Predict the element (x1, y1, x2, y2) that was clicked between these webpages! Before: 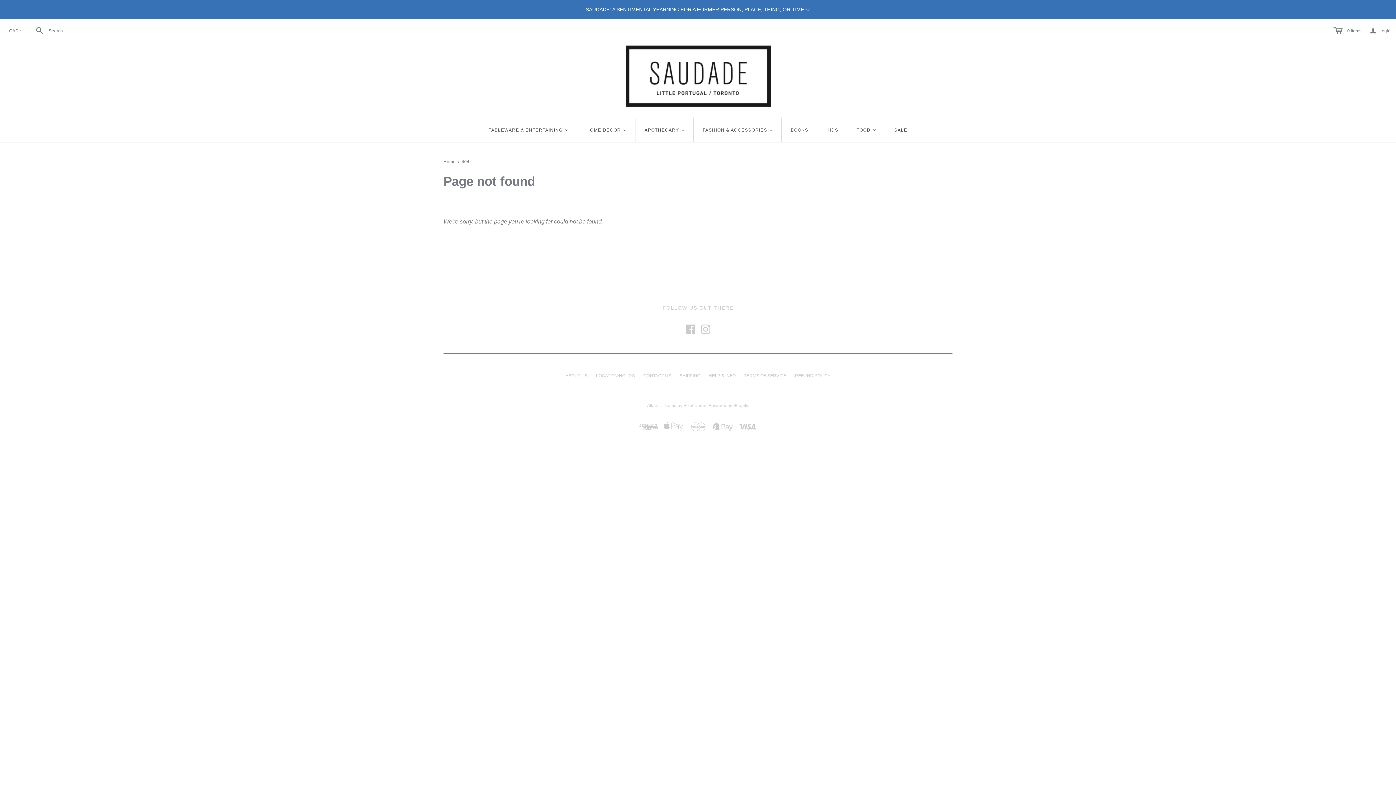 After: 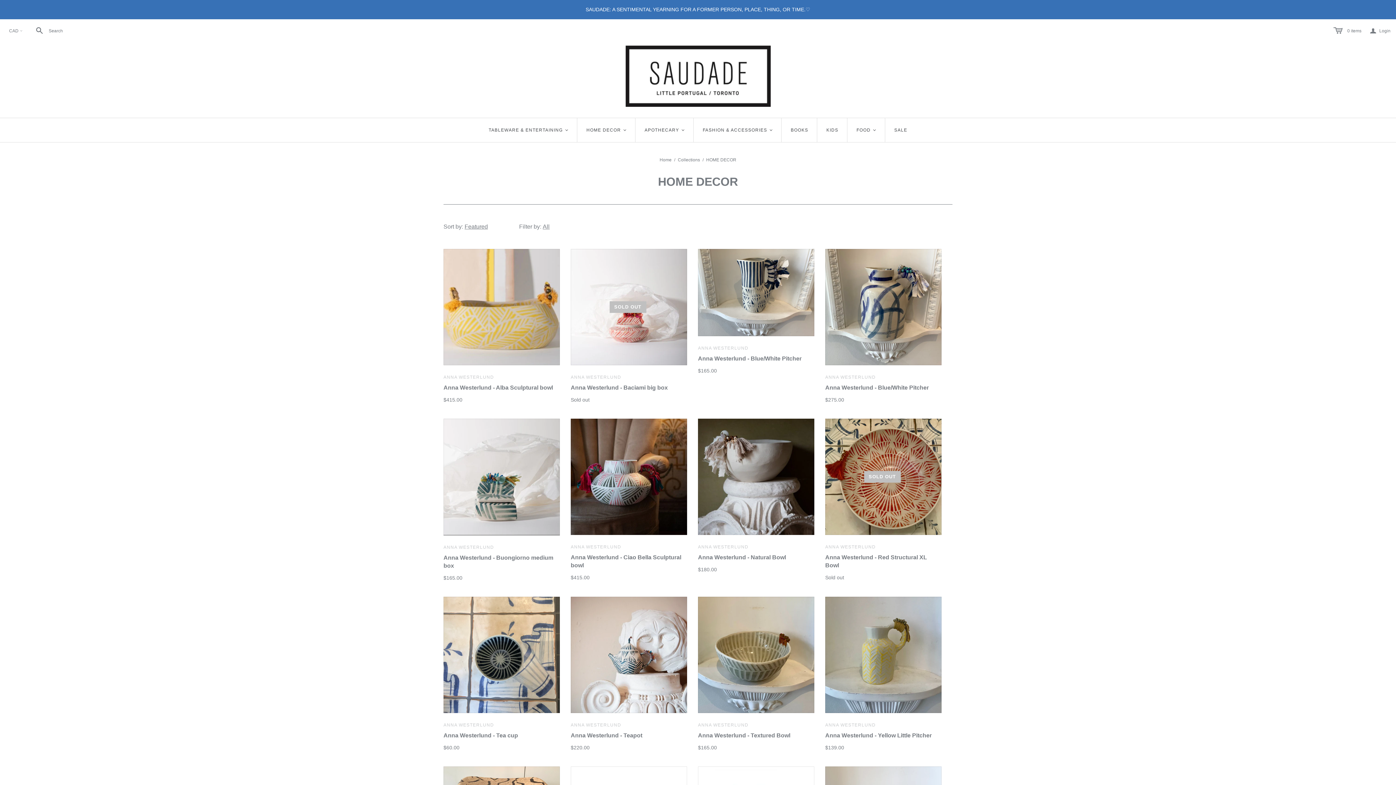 Action: label: HOME DECOR
< bbox: (577, 118, 635, 142)